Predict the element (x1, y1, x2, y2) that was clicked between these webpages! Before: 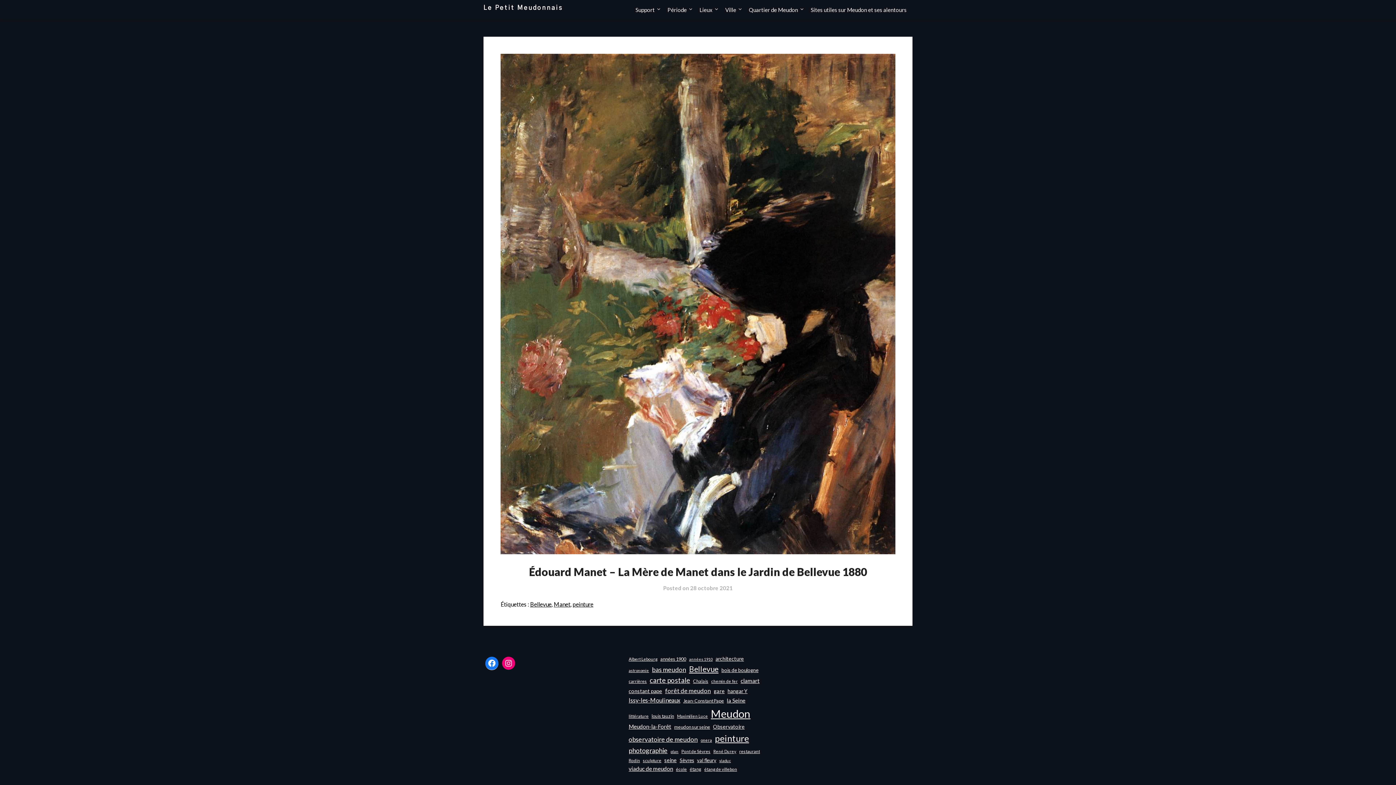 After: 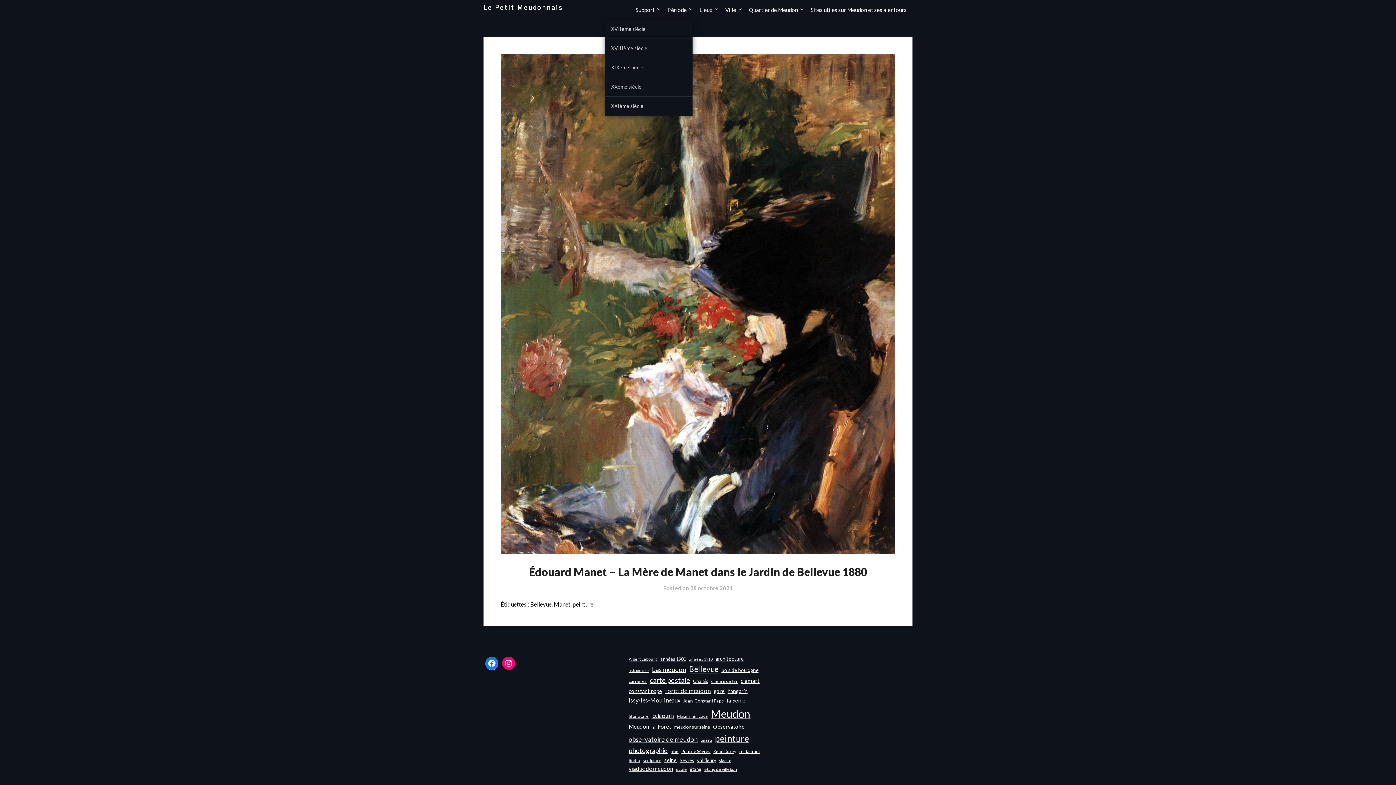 Action: bbox: (661, 0, 692, 19) label: Période